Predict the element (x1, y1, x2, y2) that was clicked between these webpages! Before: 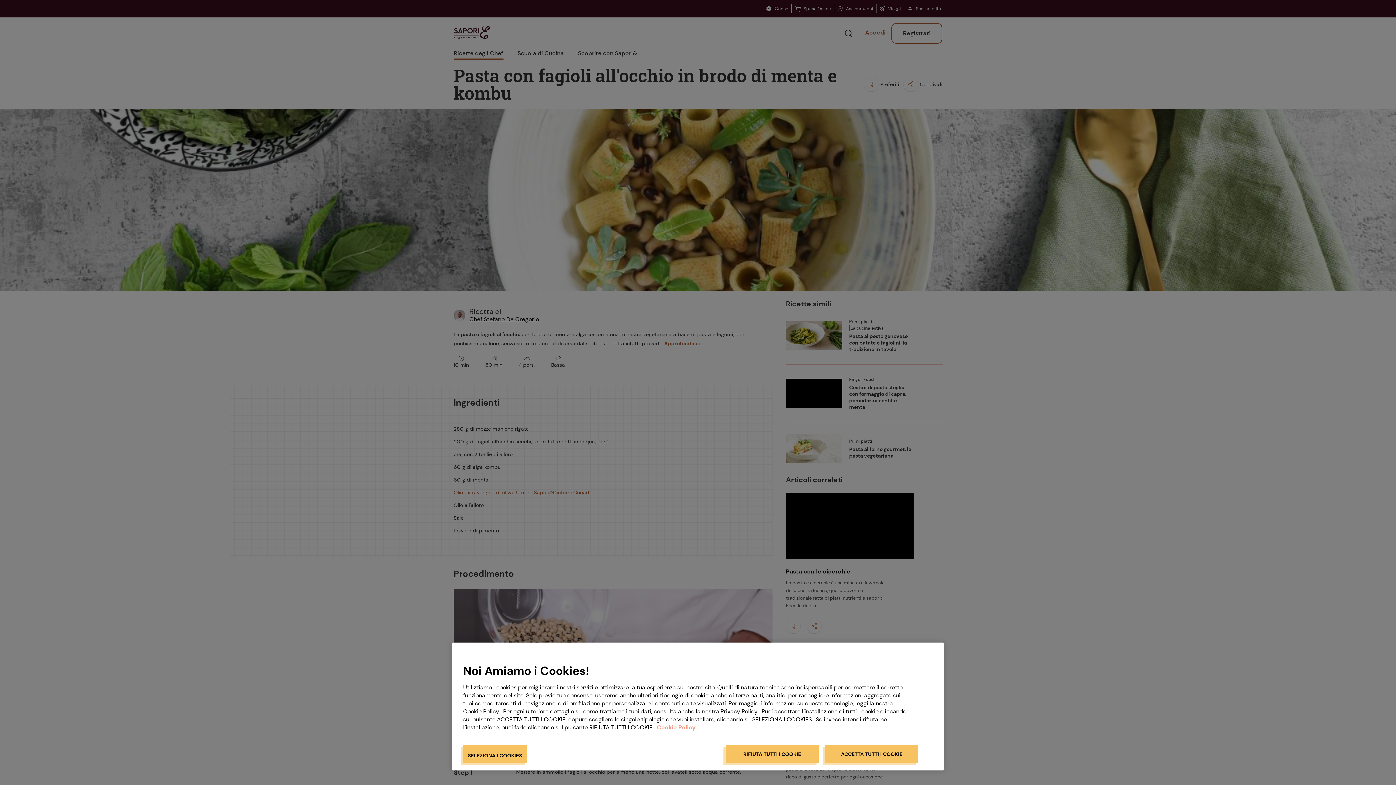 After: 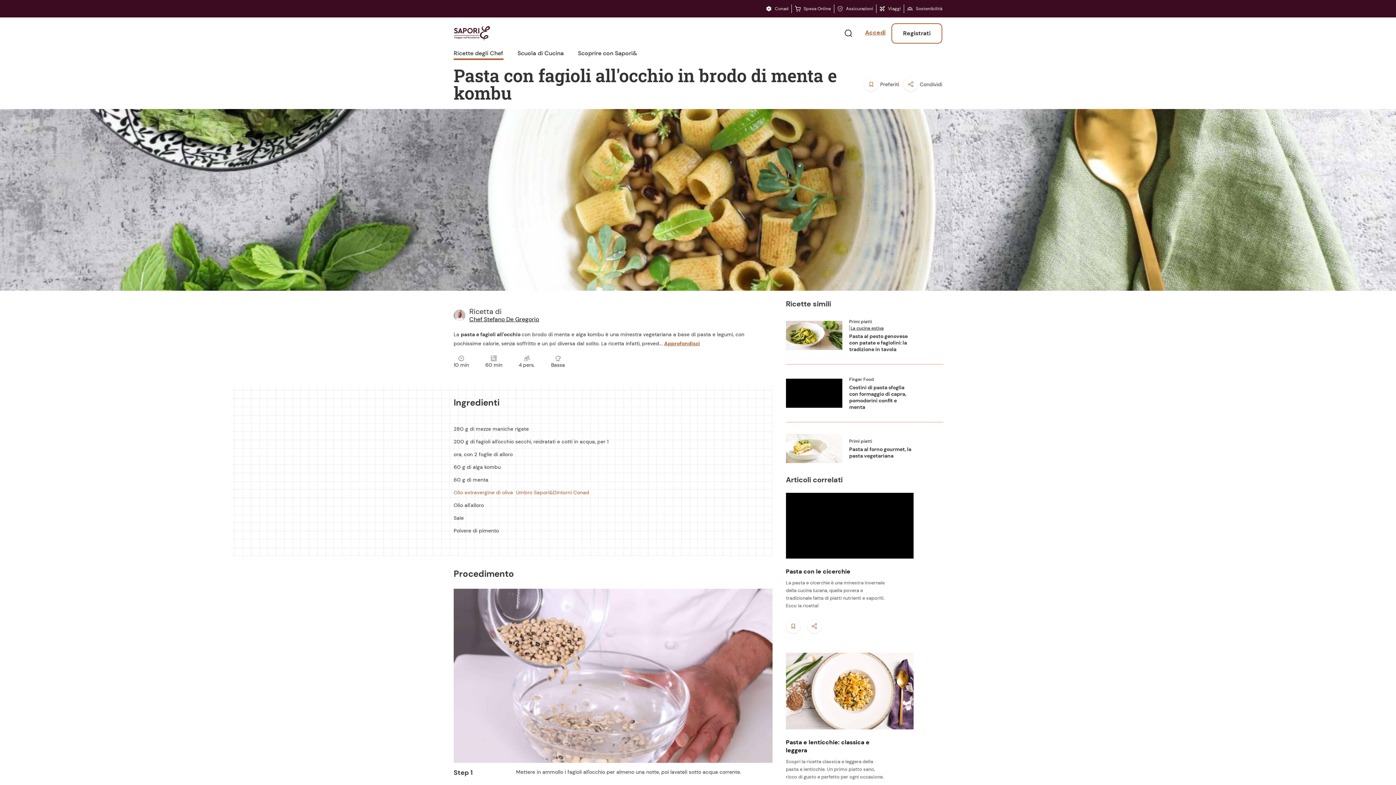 Action: bbox: (825, 745, 918, 763) label: ACCETTA TUTTI I COOKIE